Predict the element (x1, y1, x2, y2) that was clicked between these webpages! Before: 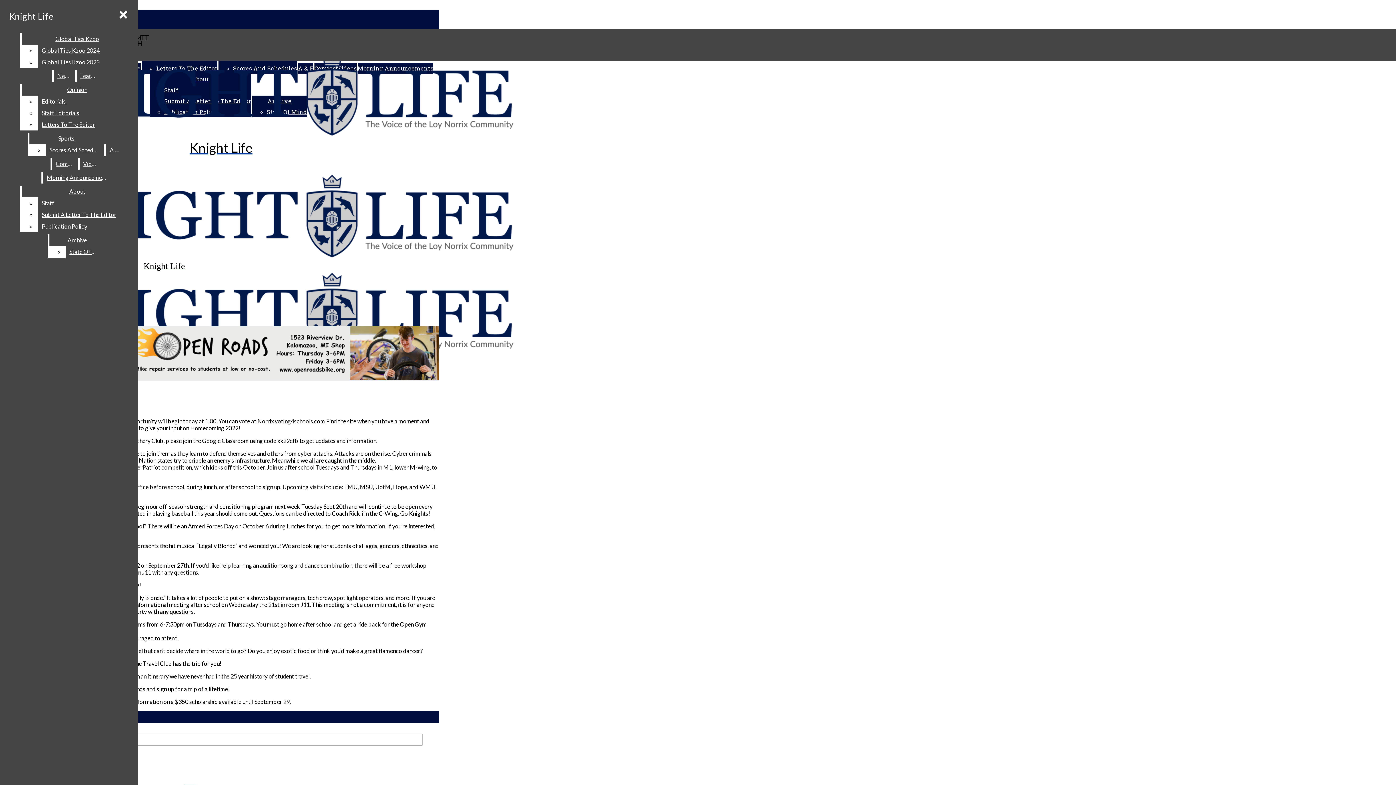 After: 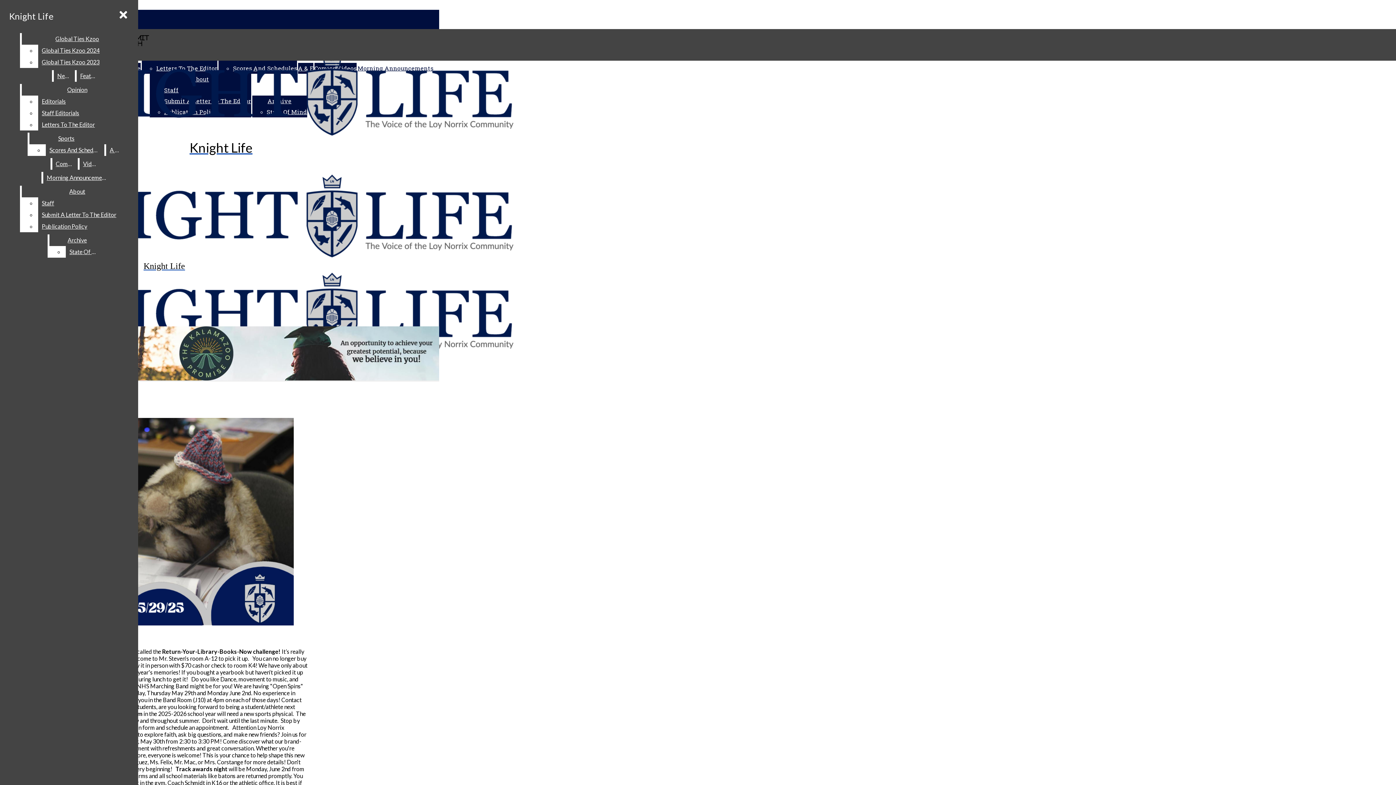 Action: bbox: (43, 172, 111, 183) label: Morning Announcements